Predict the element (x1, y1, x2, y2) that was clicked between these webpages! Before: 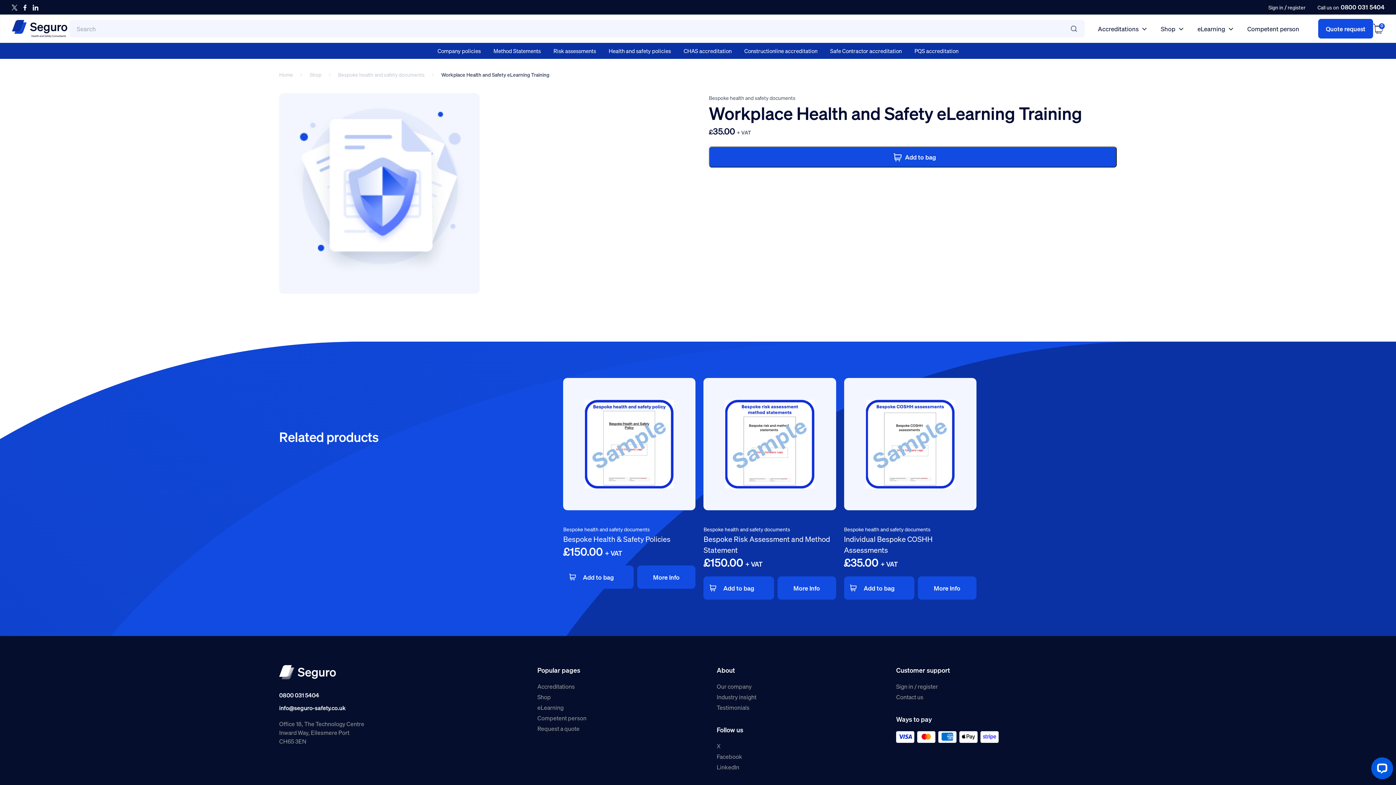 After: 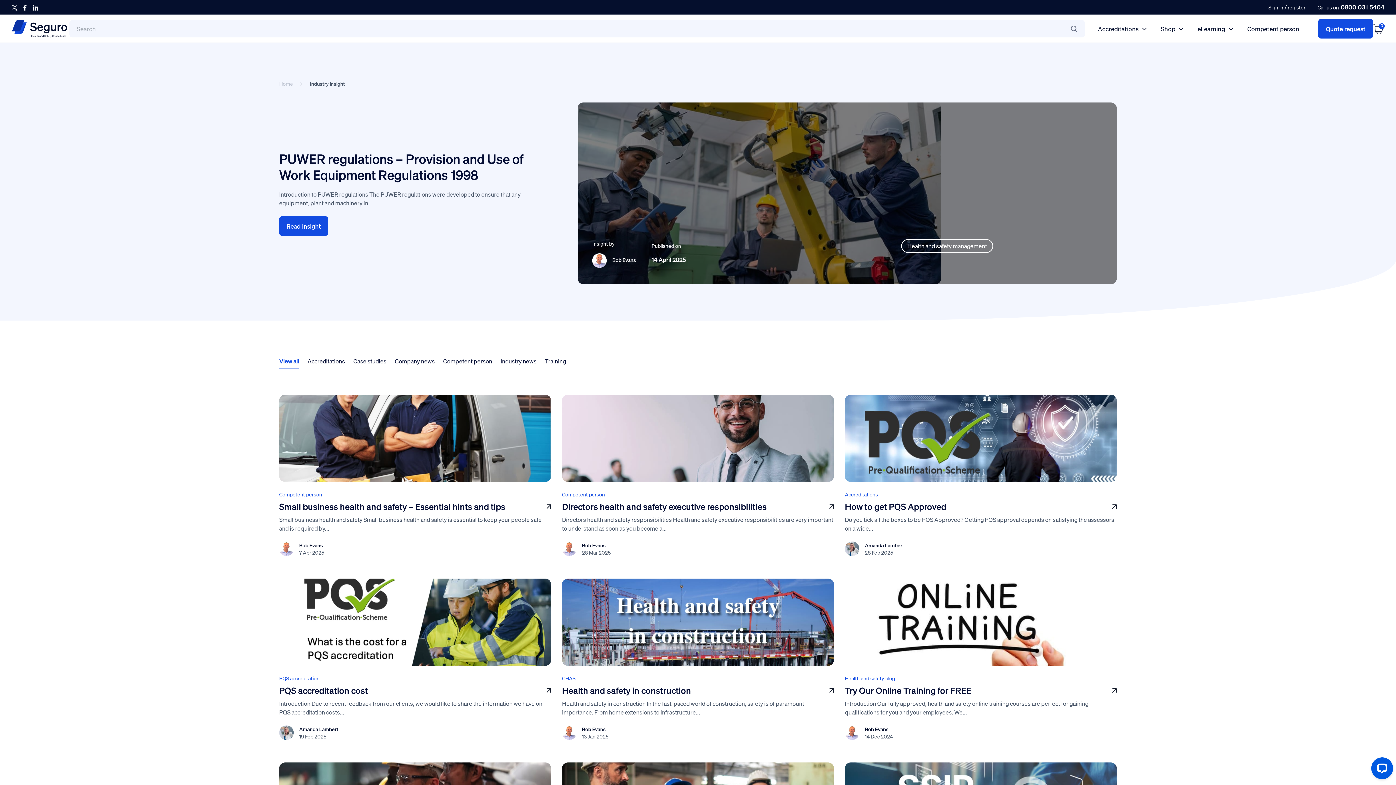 Action: bbox: (716, 693, 756, 701) label: Industry insight